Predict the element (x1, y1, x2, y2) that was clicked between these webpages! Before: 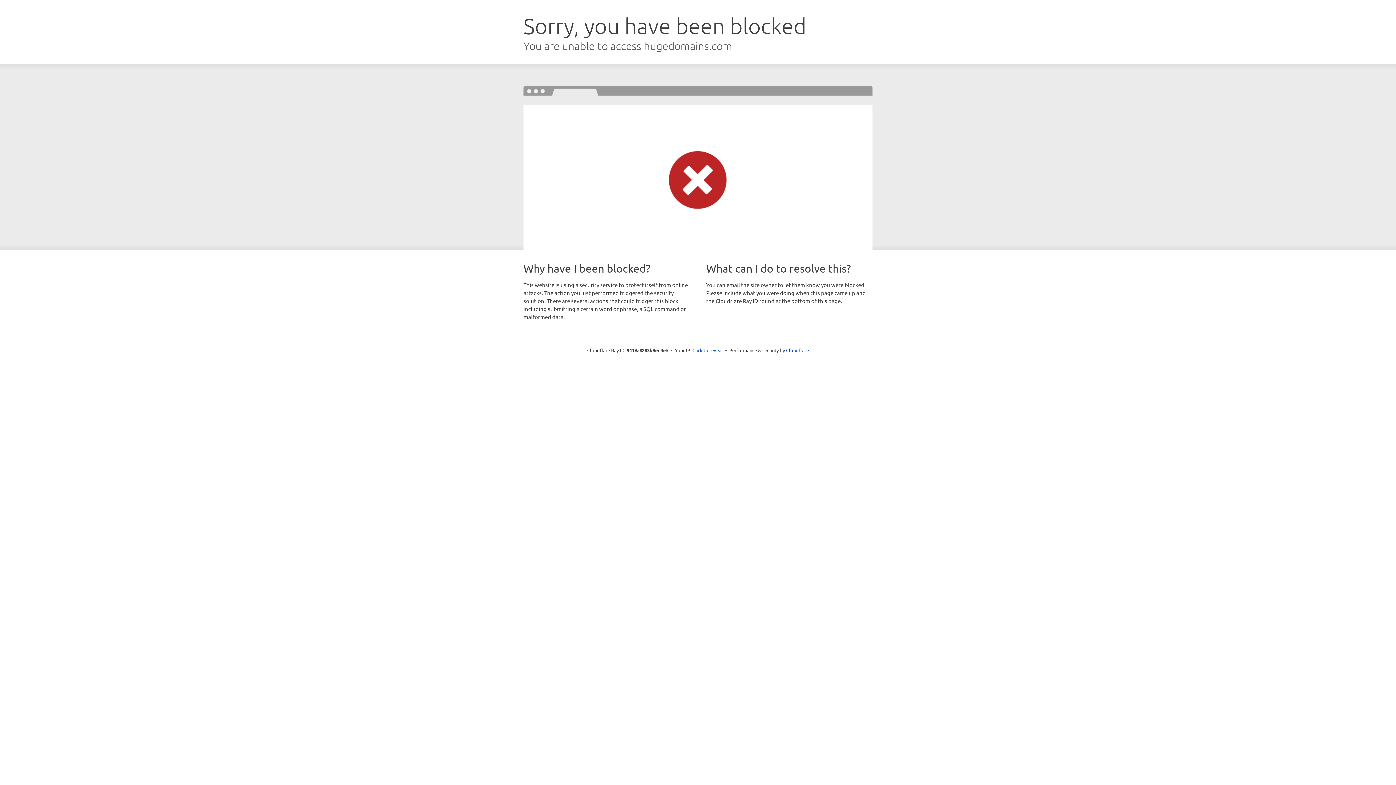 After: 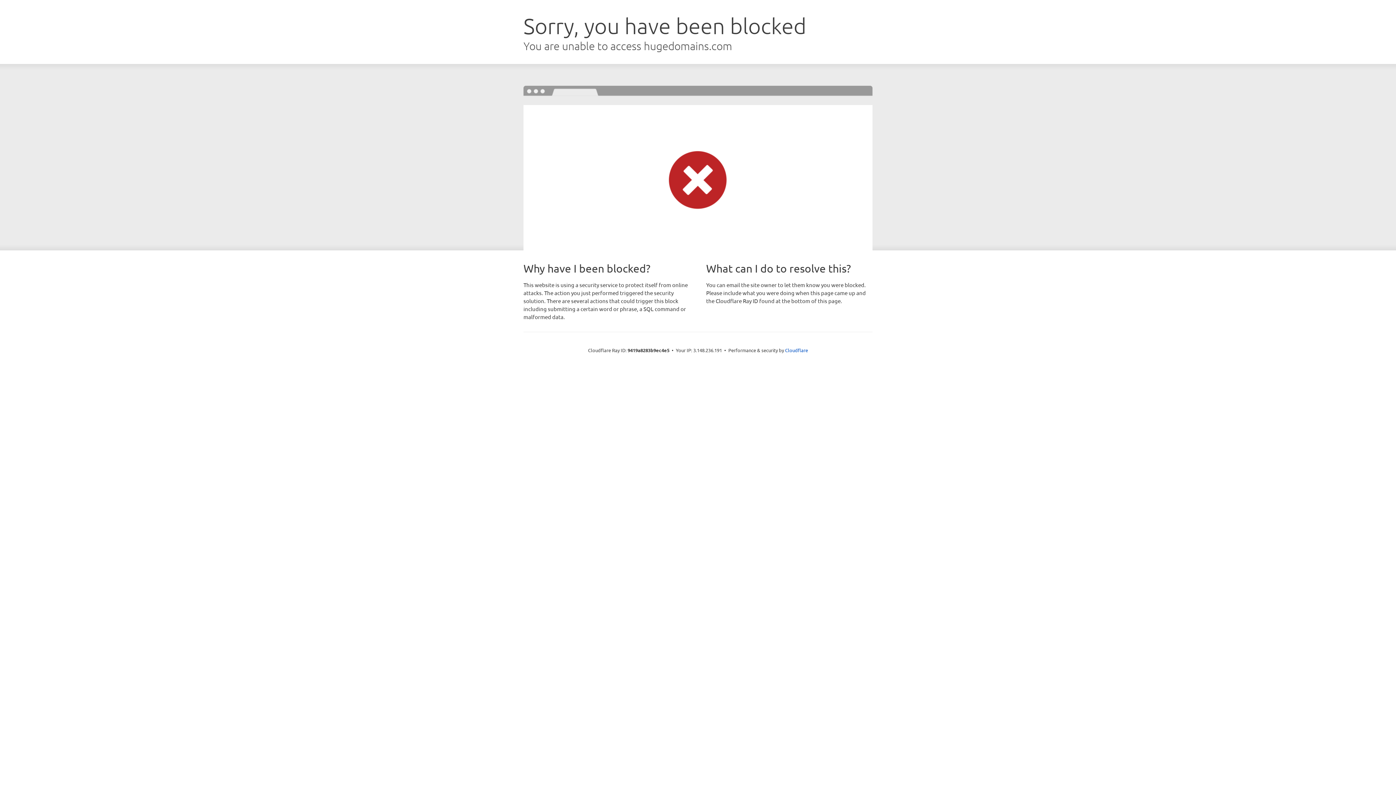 Action: bbox: (692, 346, 723, 353) label: Click to reveal